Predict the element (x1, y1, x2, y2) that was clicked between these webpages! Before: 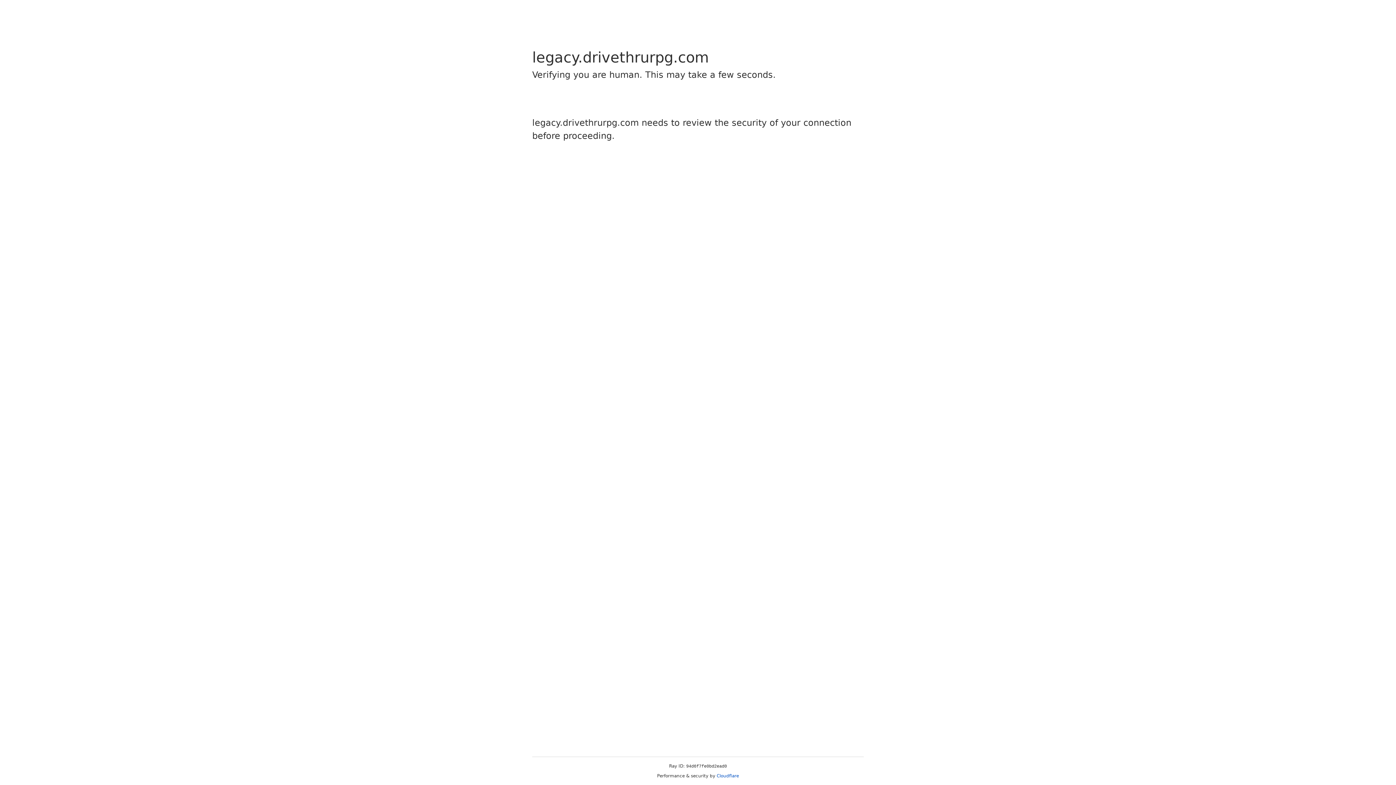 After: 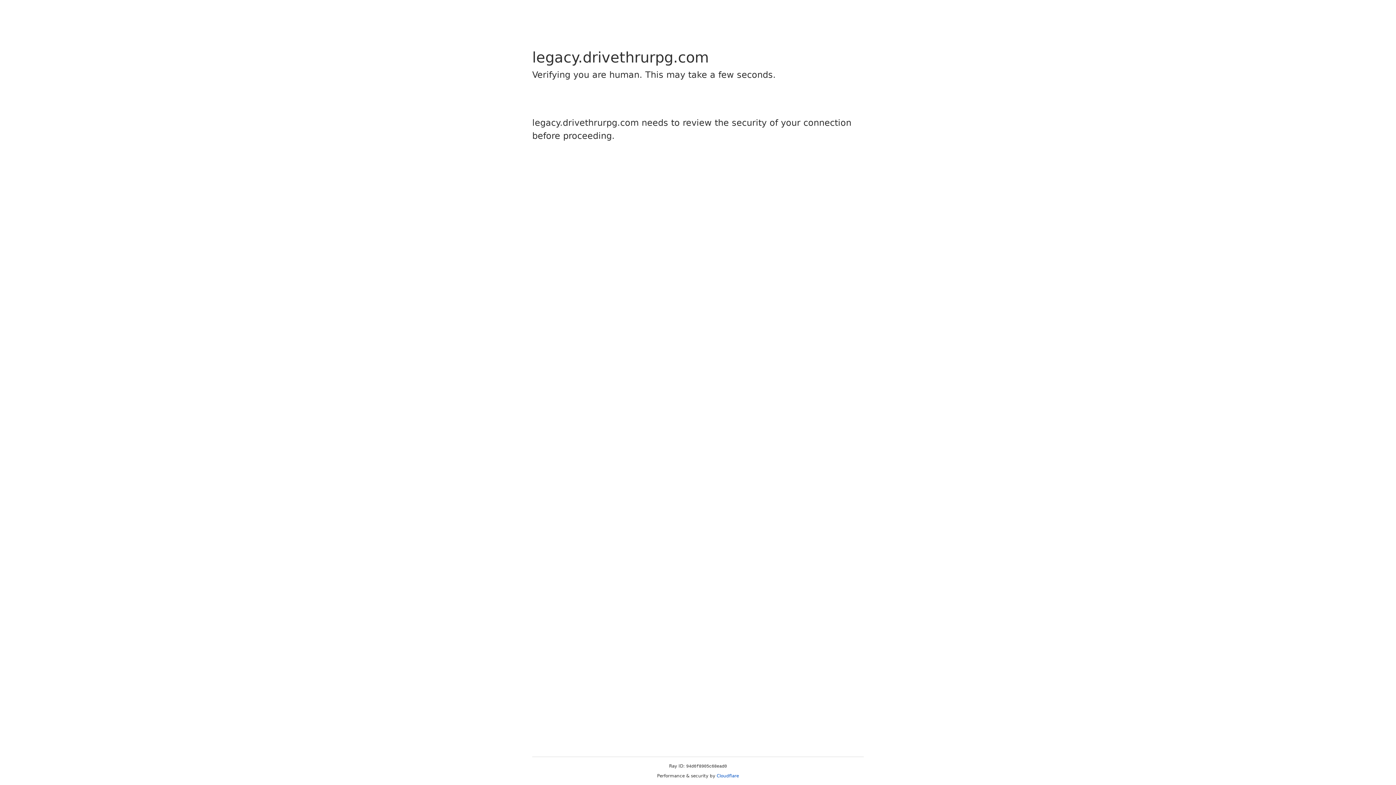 Action: bbox: (716, 773, 739, 778) label: Cloudflare